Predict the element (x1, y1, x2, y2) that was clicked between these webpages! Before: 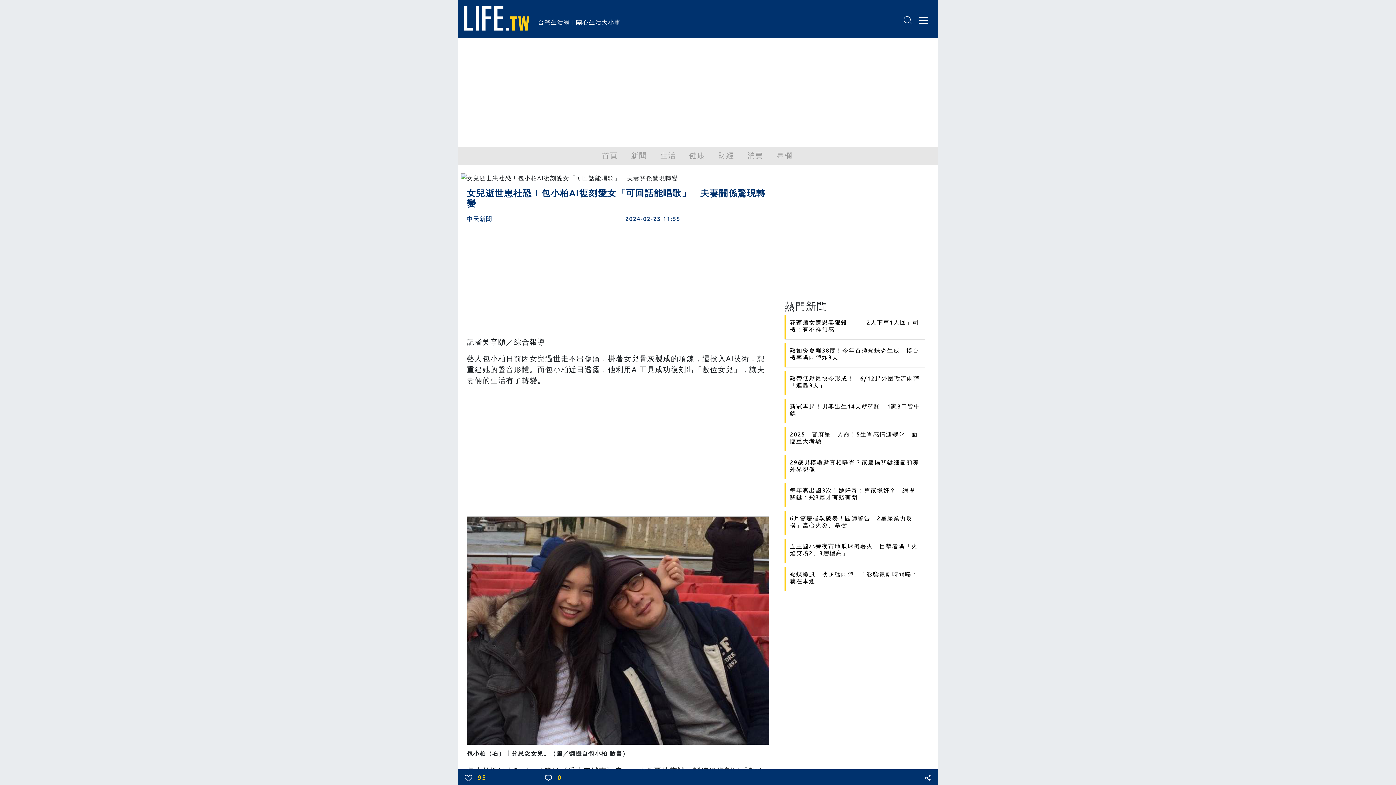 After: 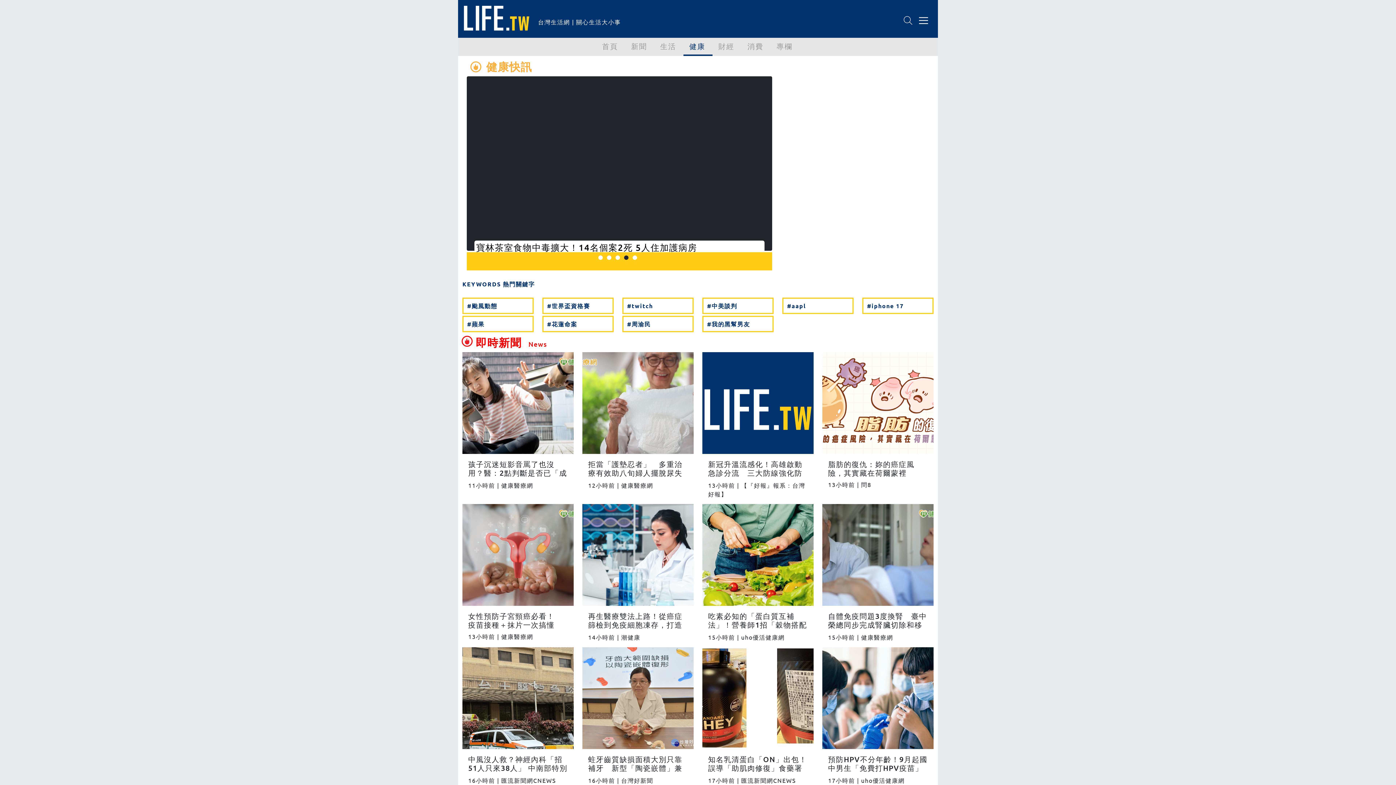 Action: label: 健康 bbox: (683, 146, 712, 163)